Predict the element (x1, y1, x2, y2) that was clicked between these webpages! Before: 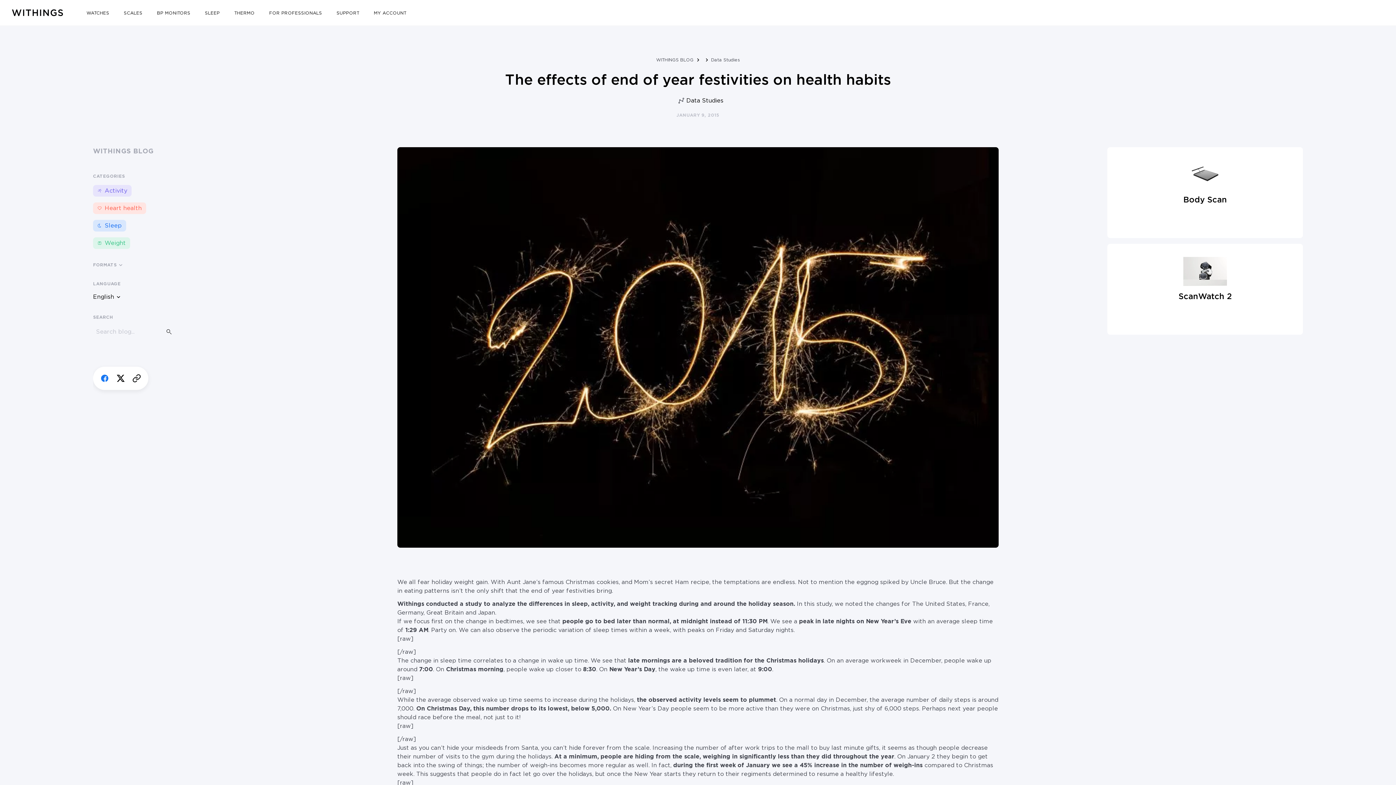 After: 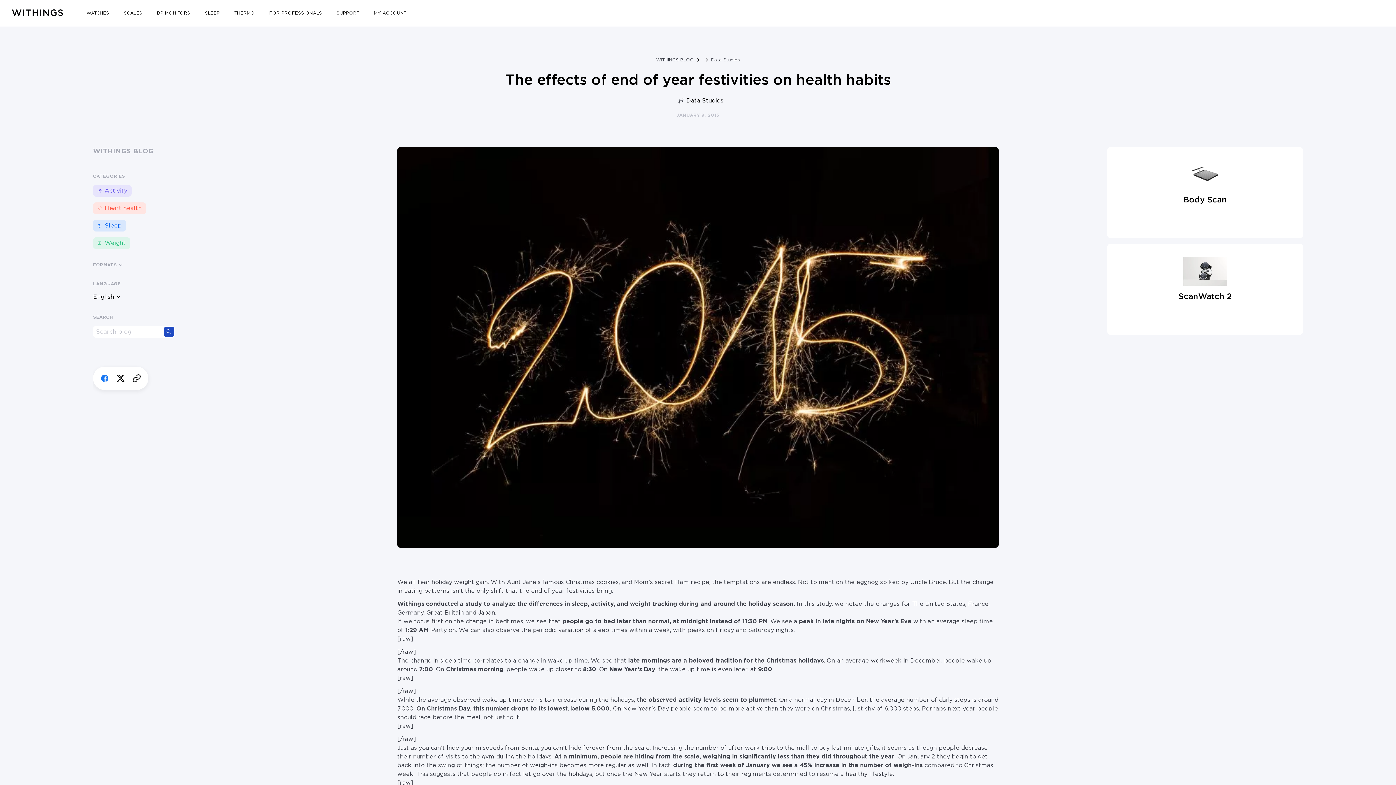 Action: bbox: (163, 326, 174, 337)